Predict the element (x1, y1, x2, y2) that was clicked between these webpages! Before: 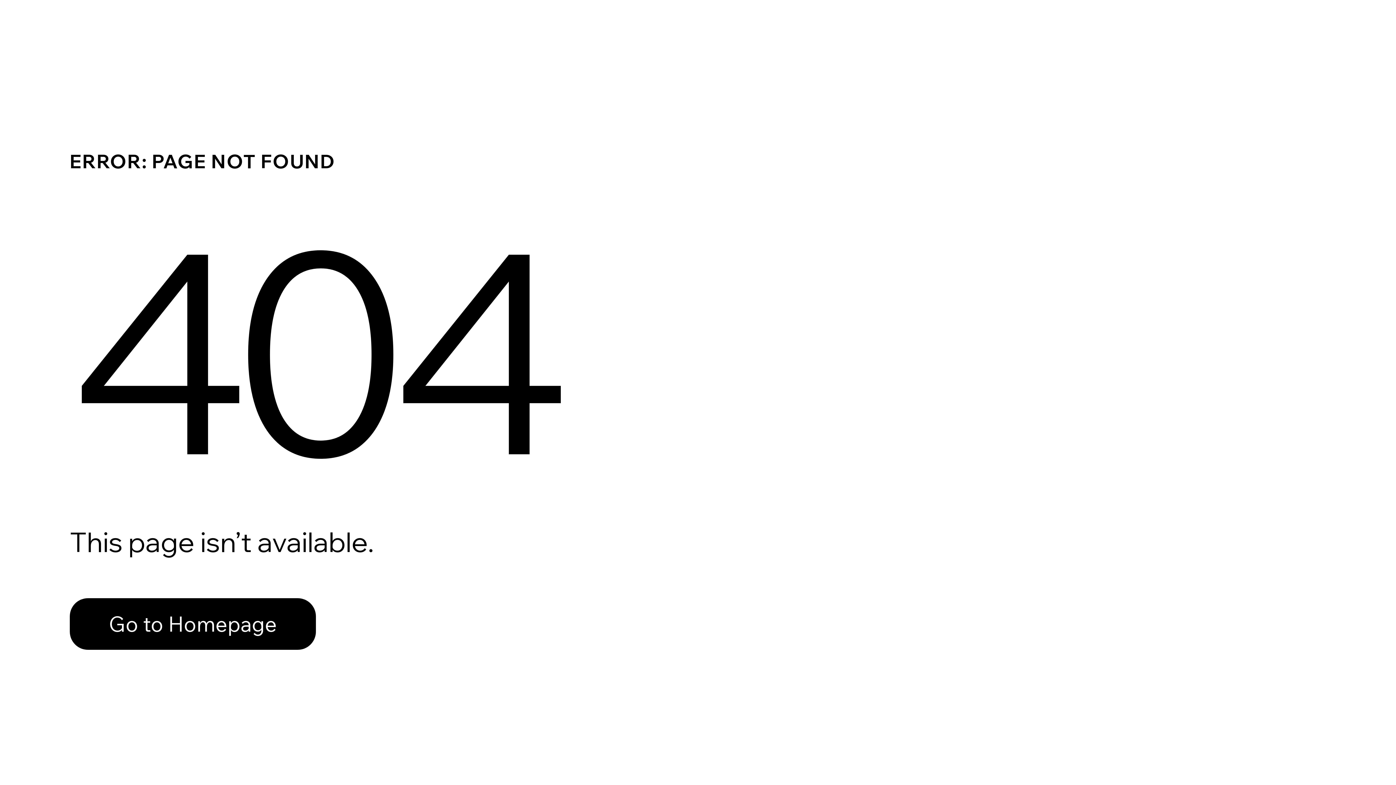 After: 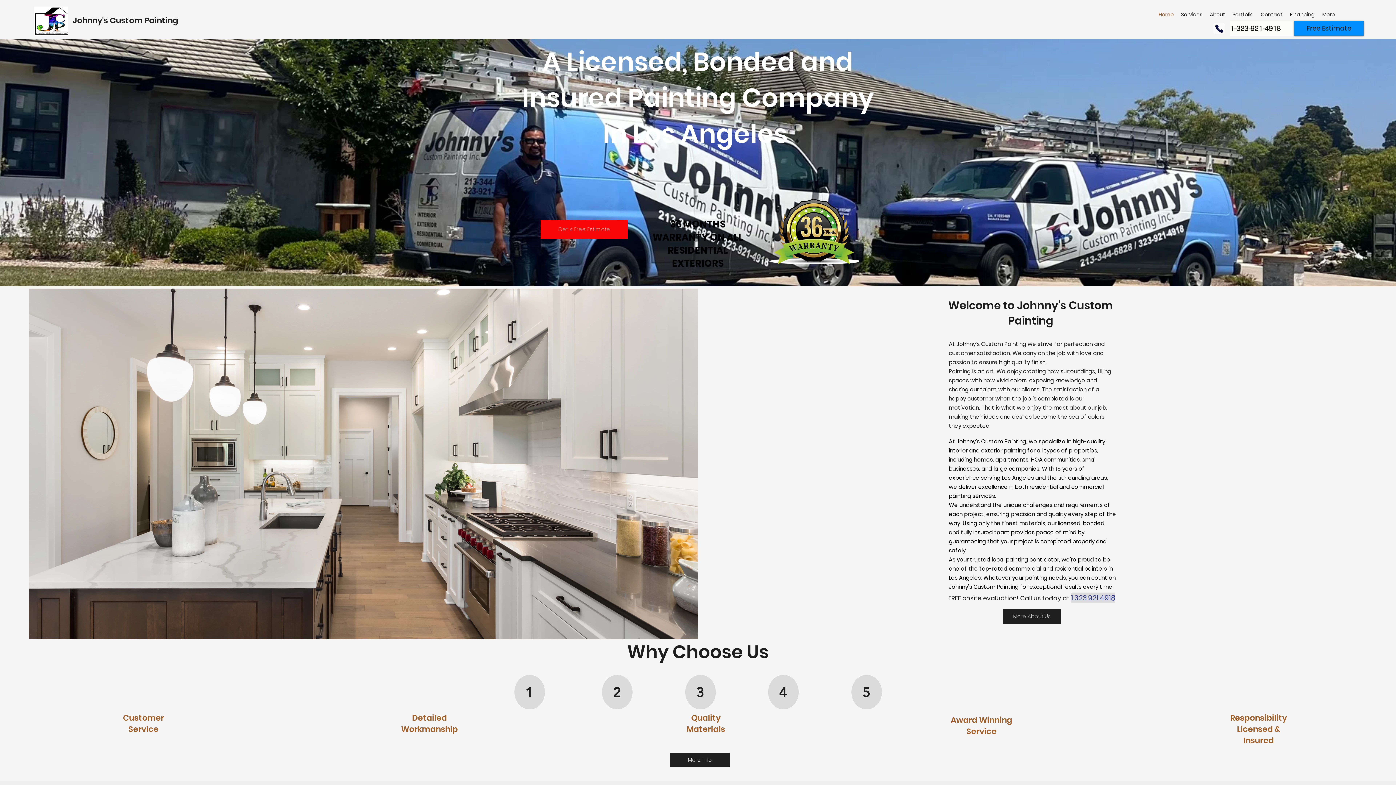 Action: bbox: (69, 582, 768, 659) label: Go to Homepage